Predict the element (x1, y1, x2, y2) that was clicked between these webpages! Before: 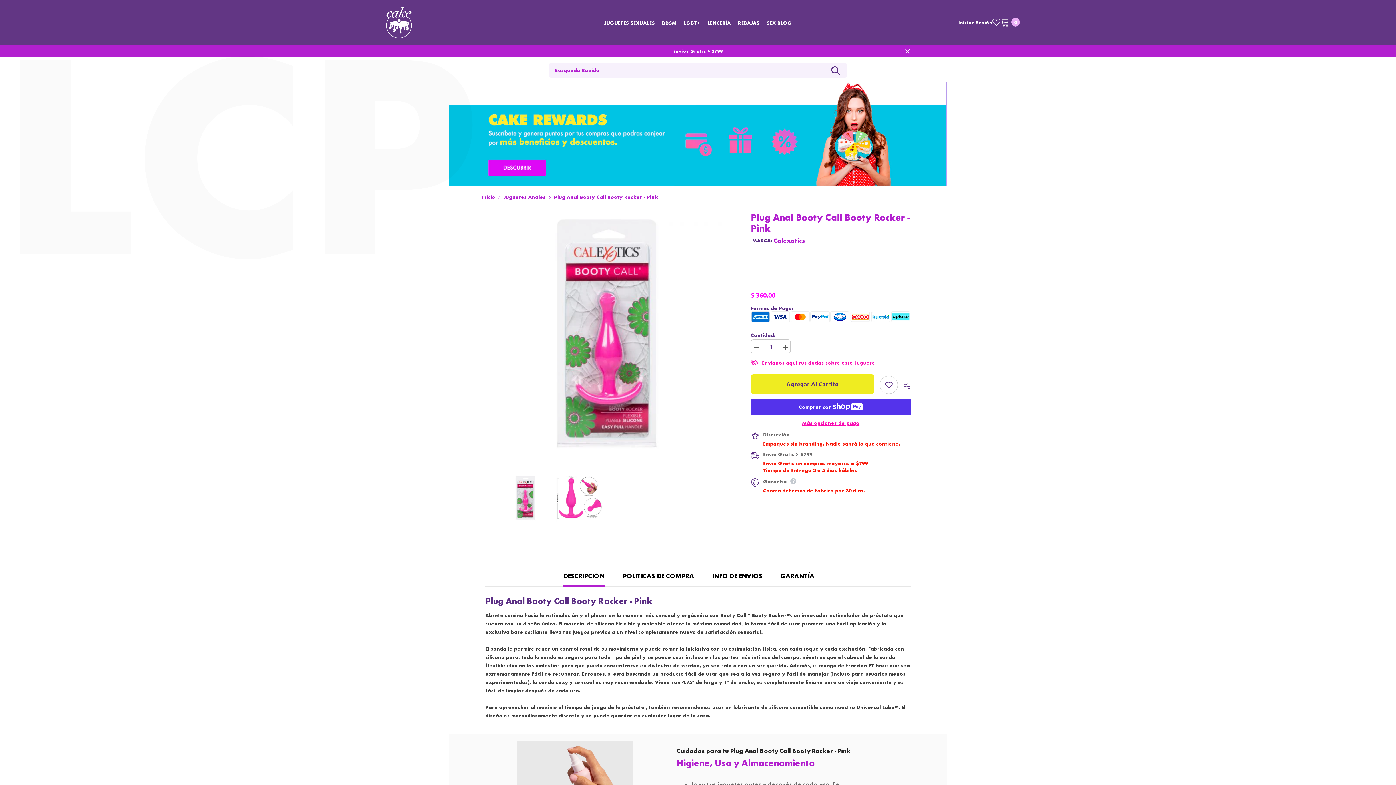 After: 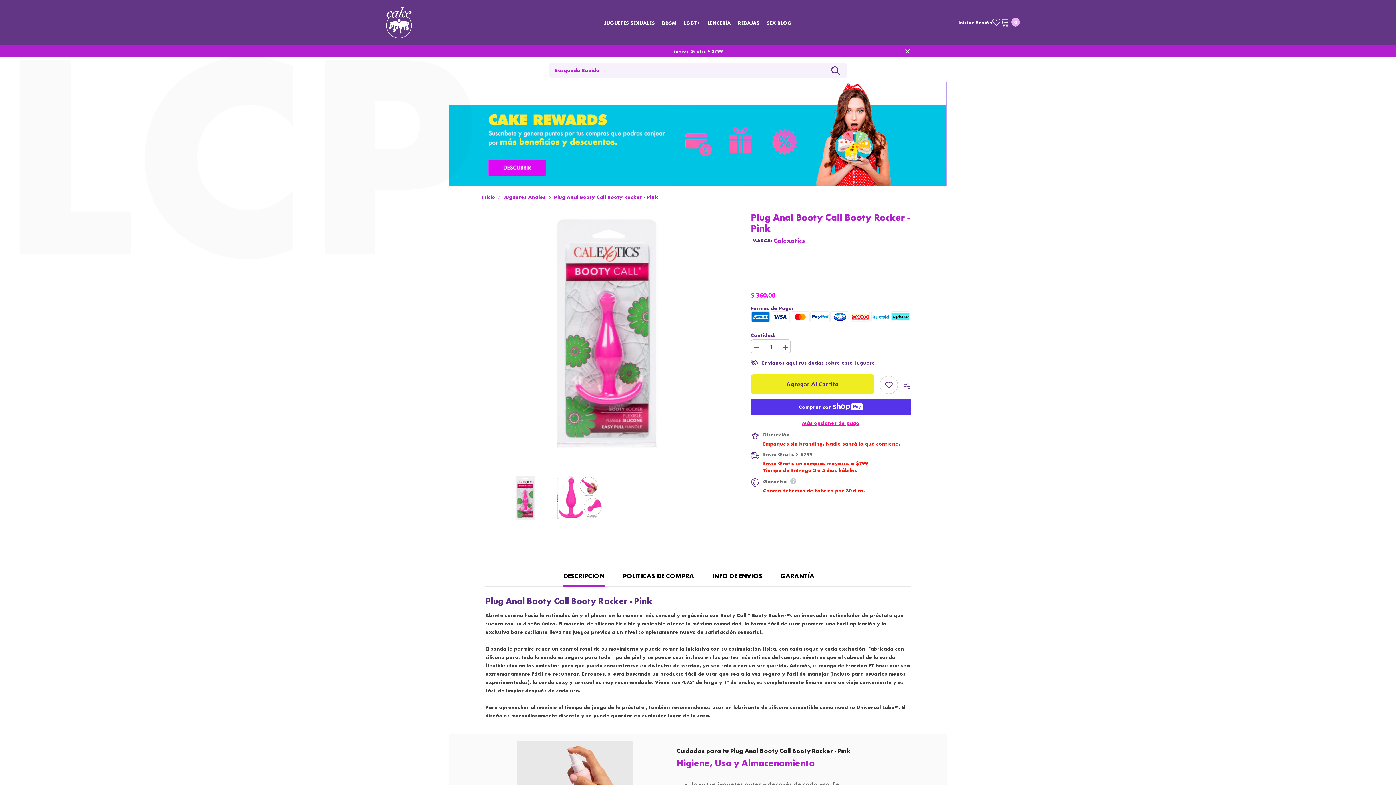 Action: label: Envíanos aquí tus dudas sobre este Juguete bbox: (750, 358, 875, 366)